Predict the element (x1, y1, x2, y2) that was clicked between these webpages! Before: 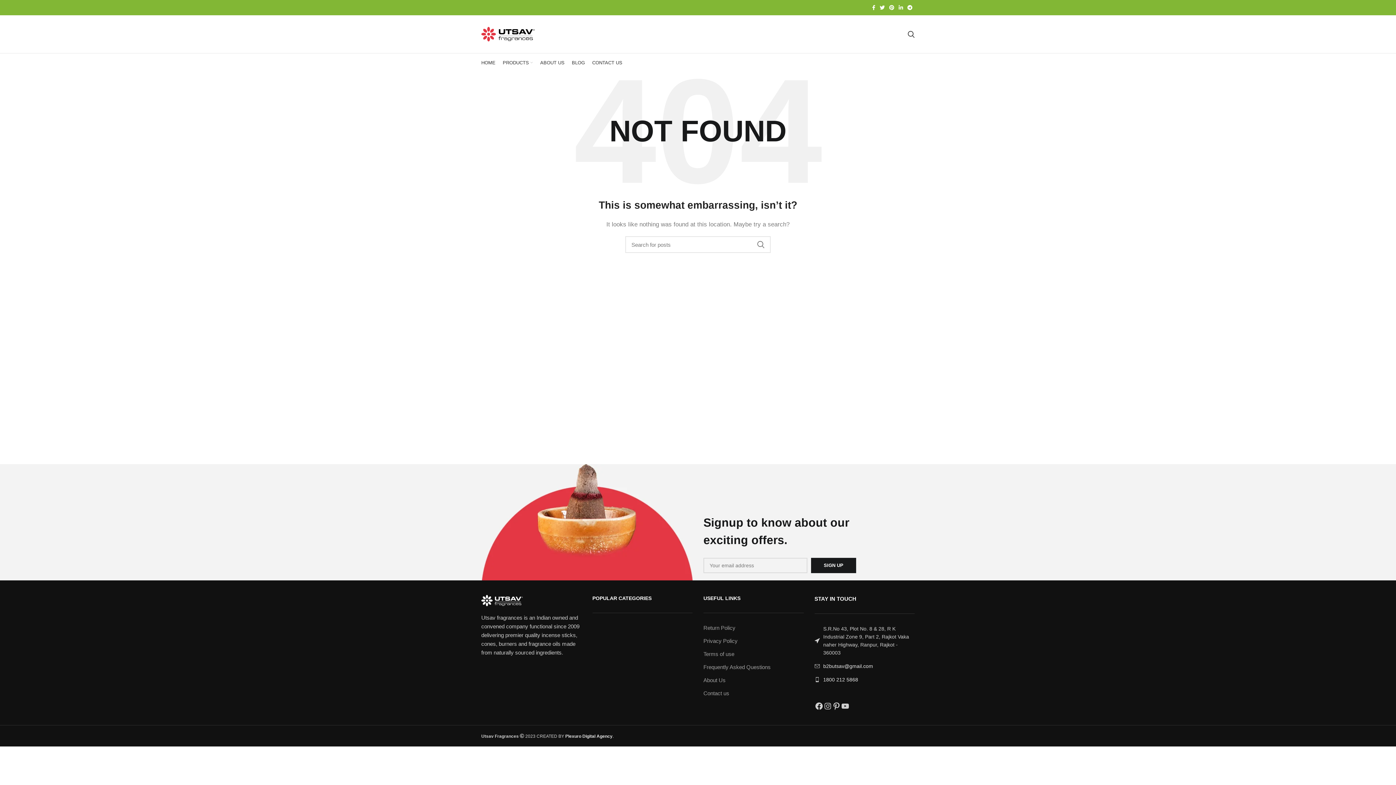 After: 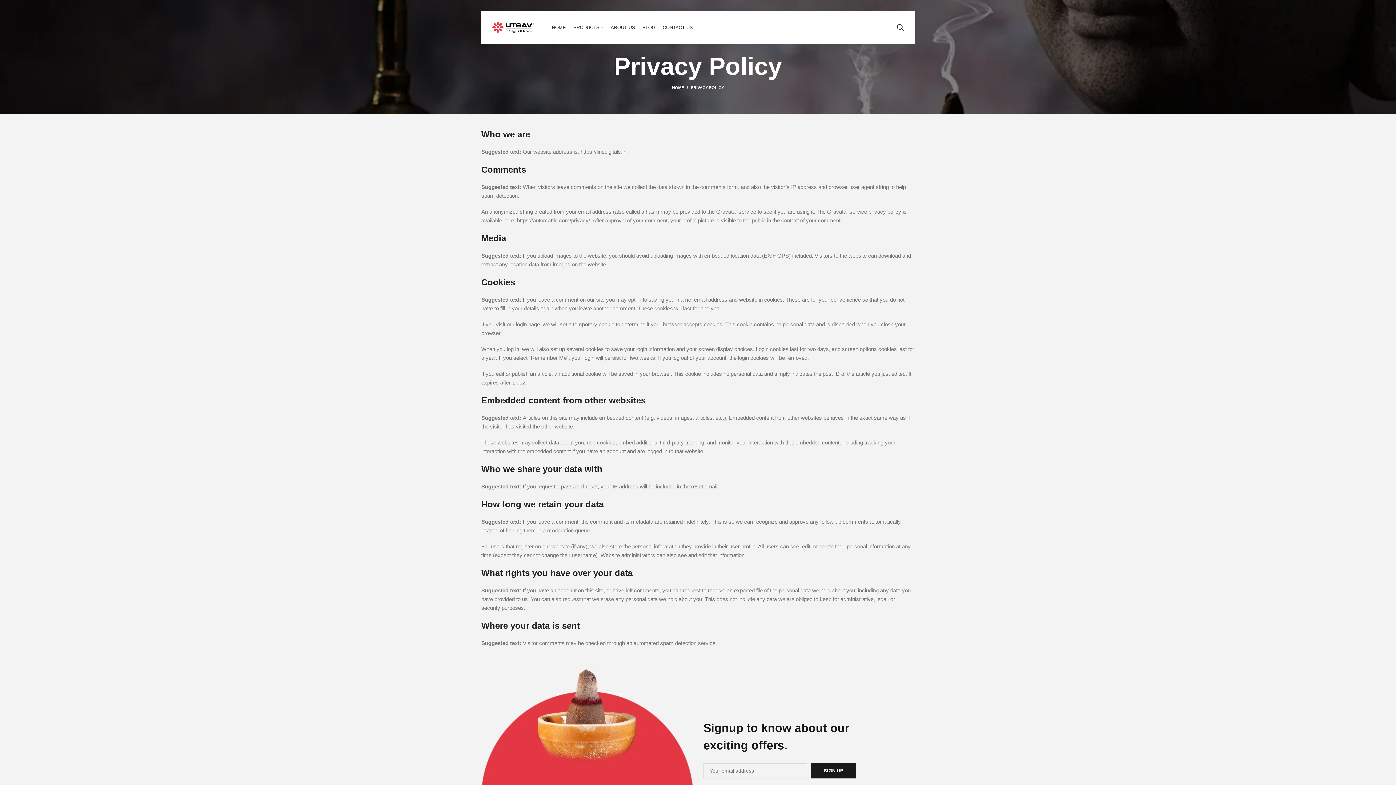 Action: bbox: (703, 637, 738, 645) label: Privacy Policy